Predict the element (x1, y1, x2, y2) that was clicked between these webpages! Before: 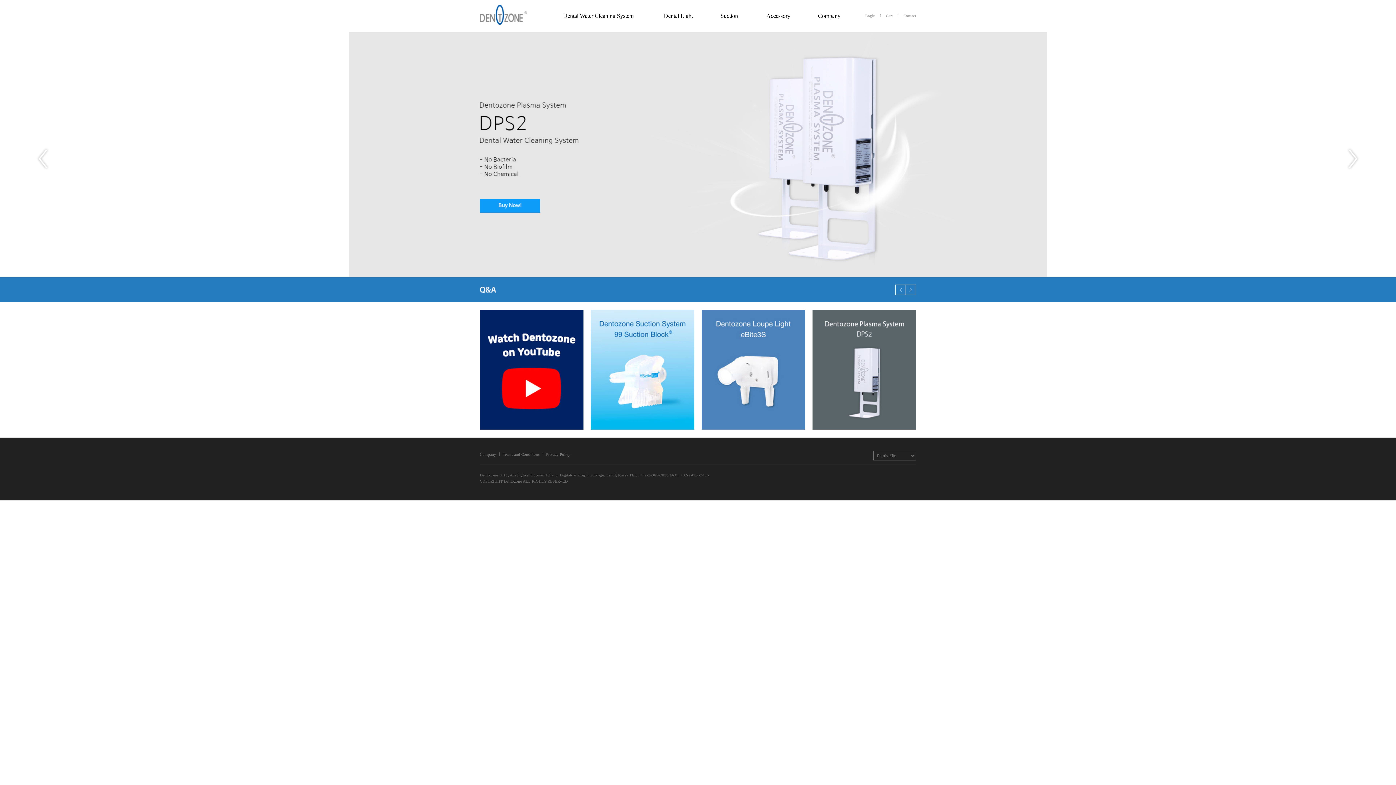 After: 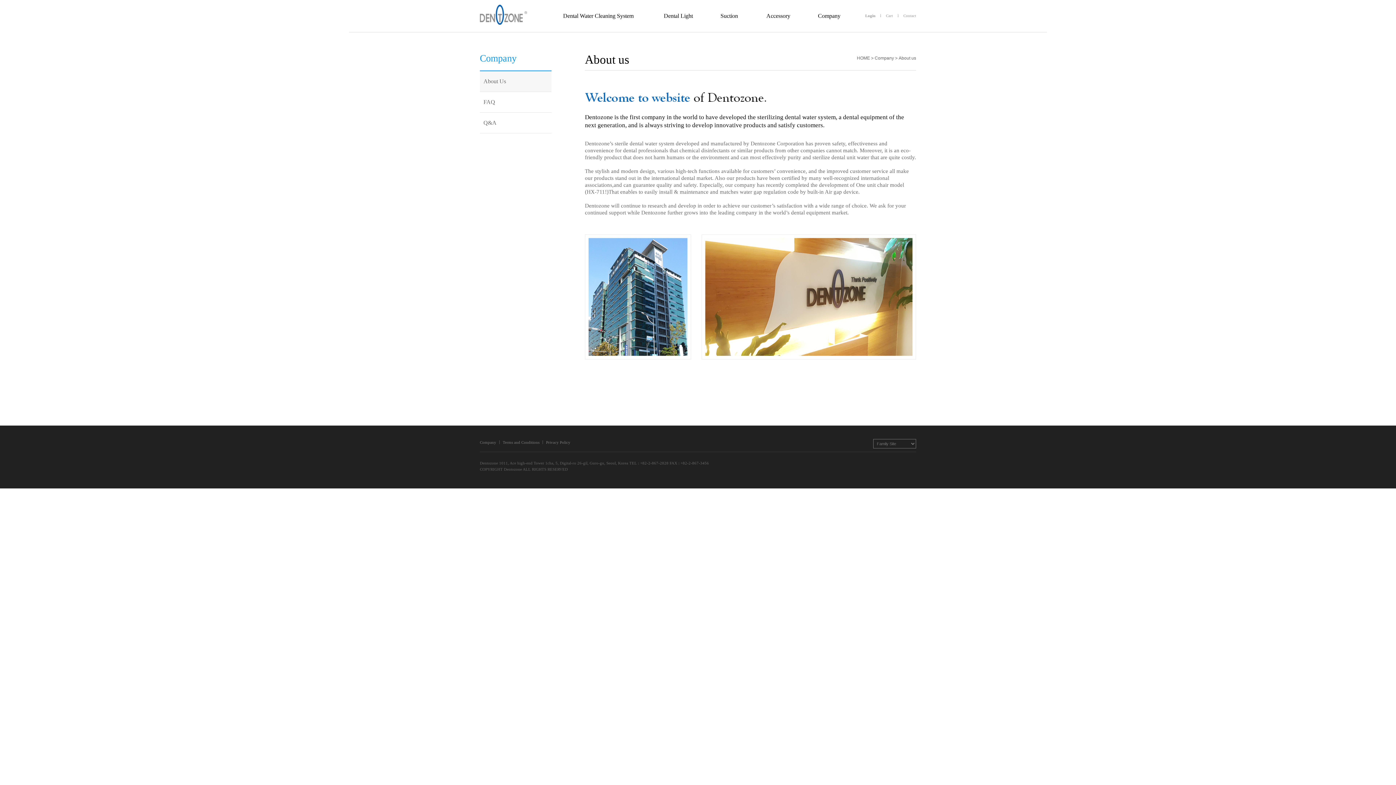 Action: label: Company bbox: (480, 452, 496, 456)